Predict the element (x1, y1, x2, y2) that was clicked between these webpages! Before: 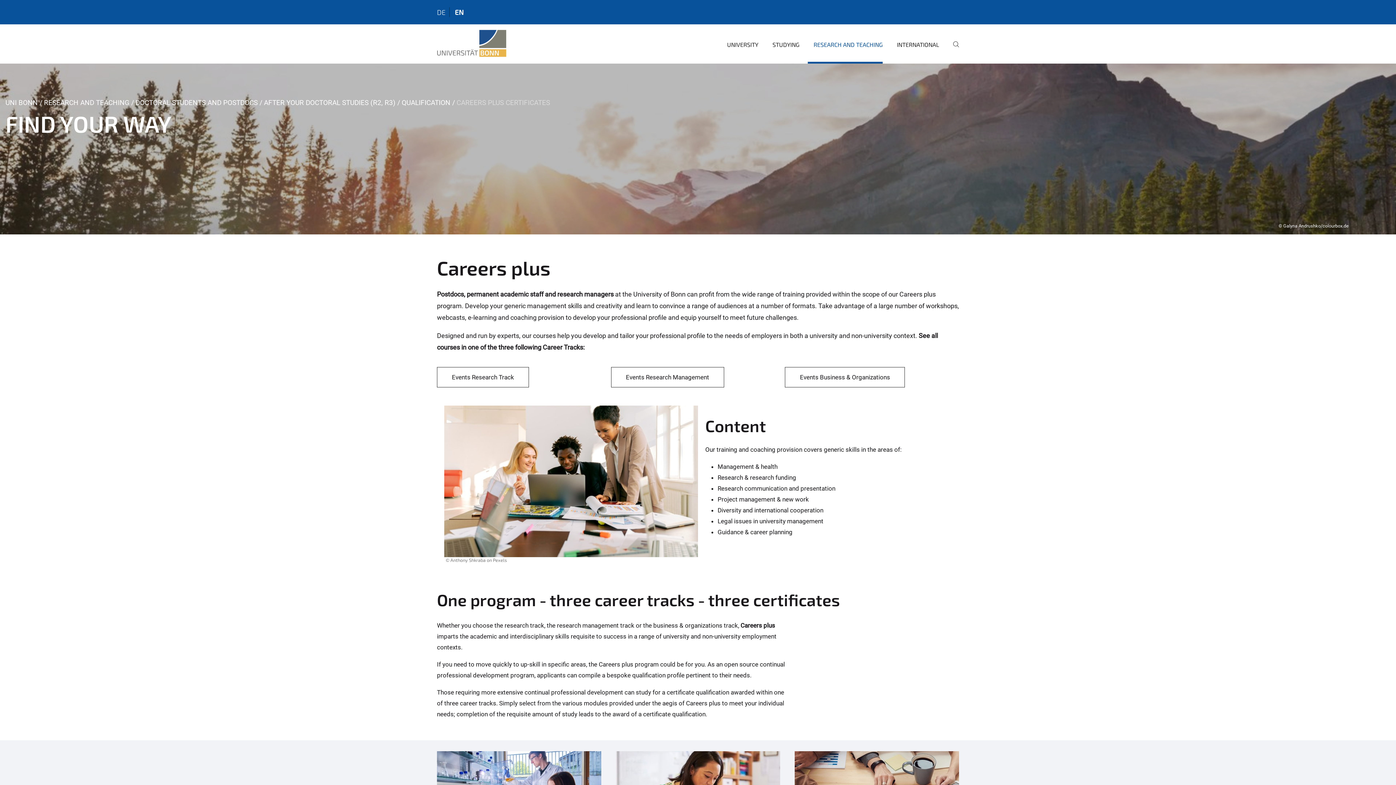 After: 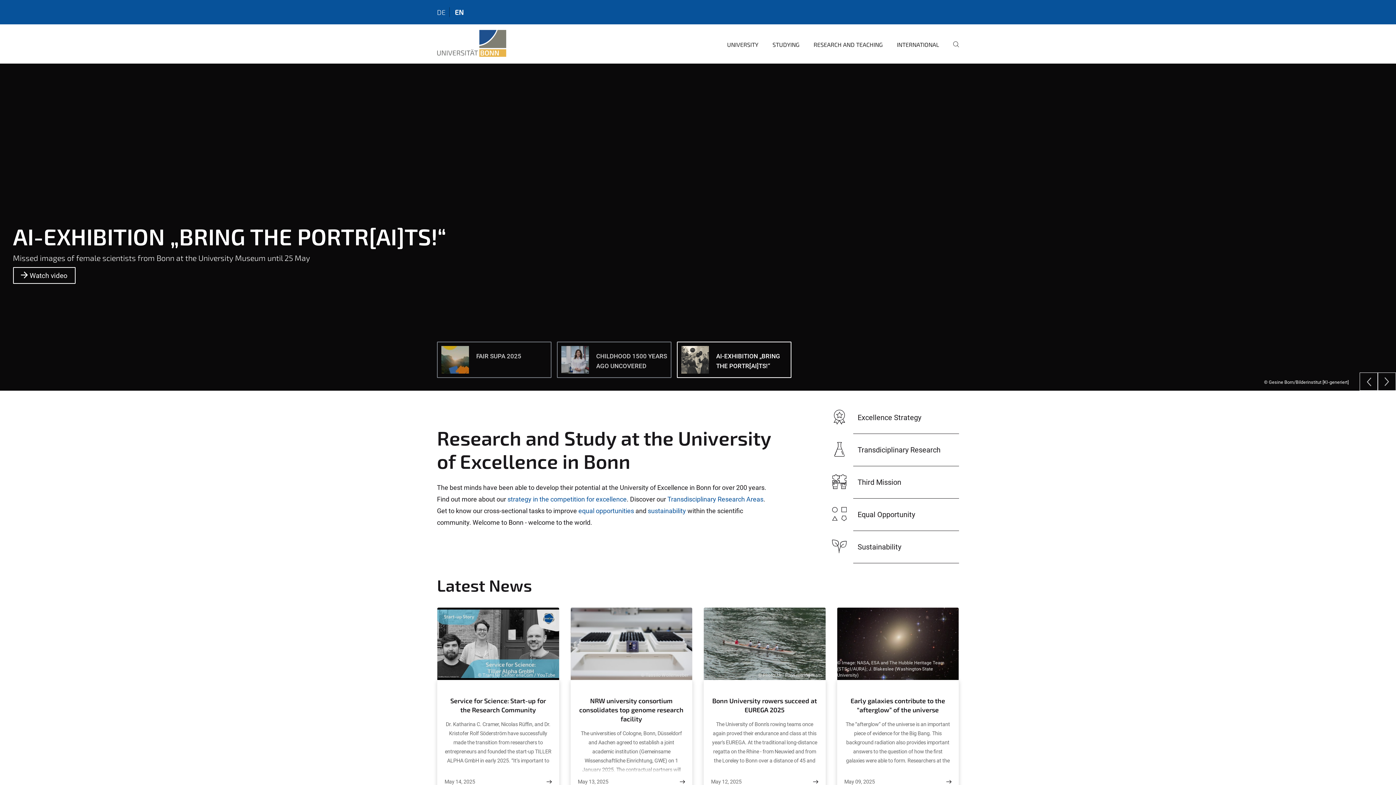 Action: label: UNI BONN bbox: (5, 98, 37, 106)